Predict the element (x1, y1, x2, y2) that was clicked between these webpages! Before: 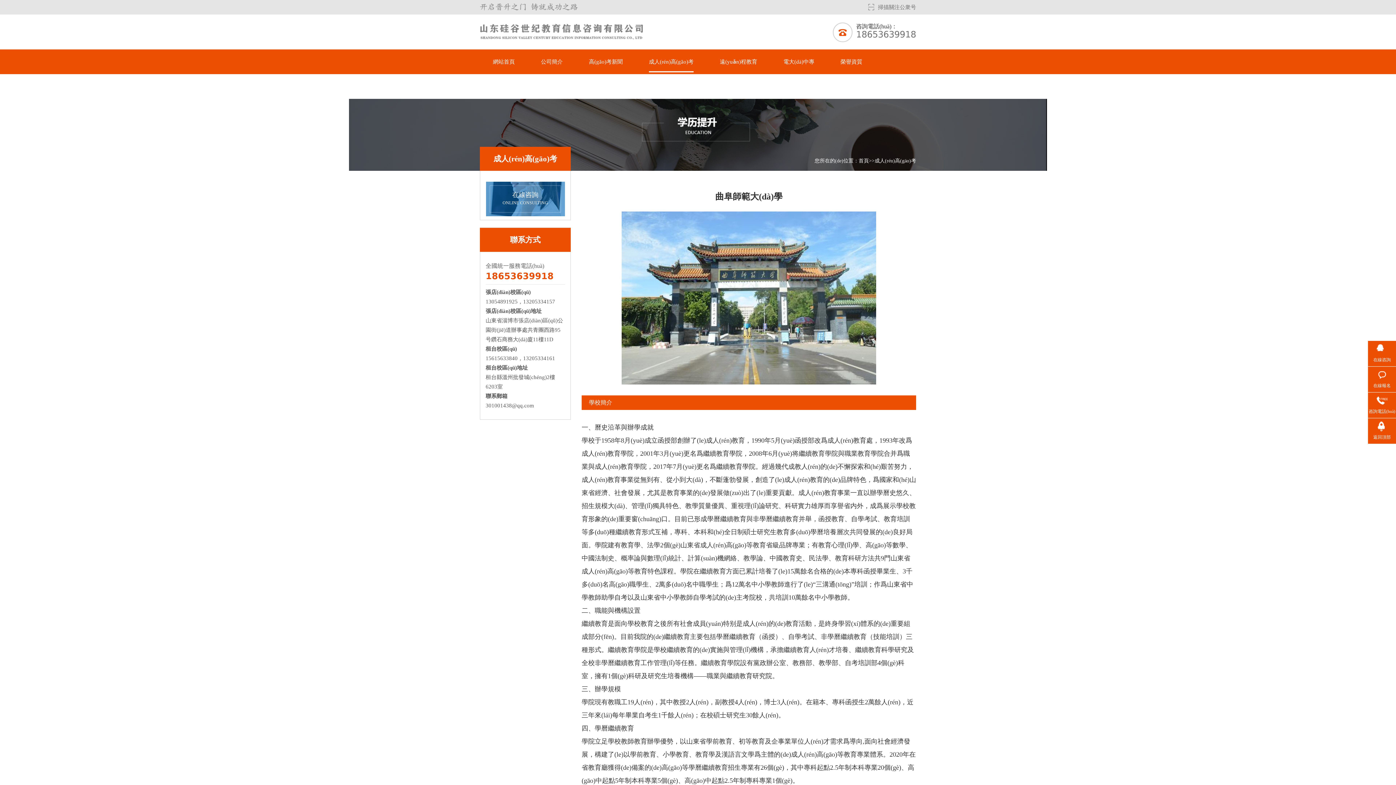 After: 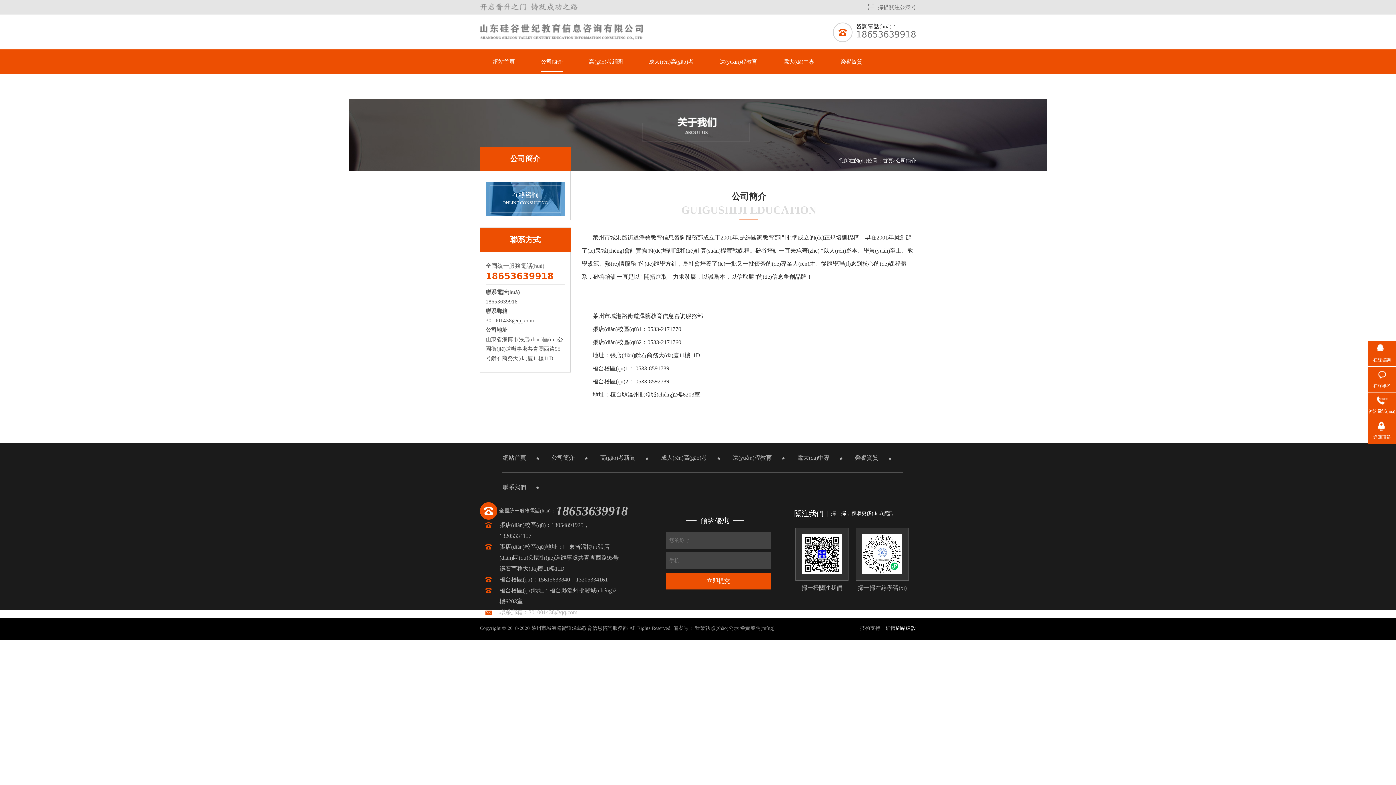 Action: bbox: (528, 49, 576, 74) label: 公司簡介